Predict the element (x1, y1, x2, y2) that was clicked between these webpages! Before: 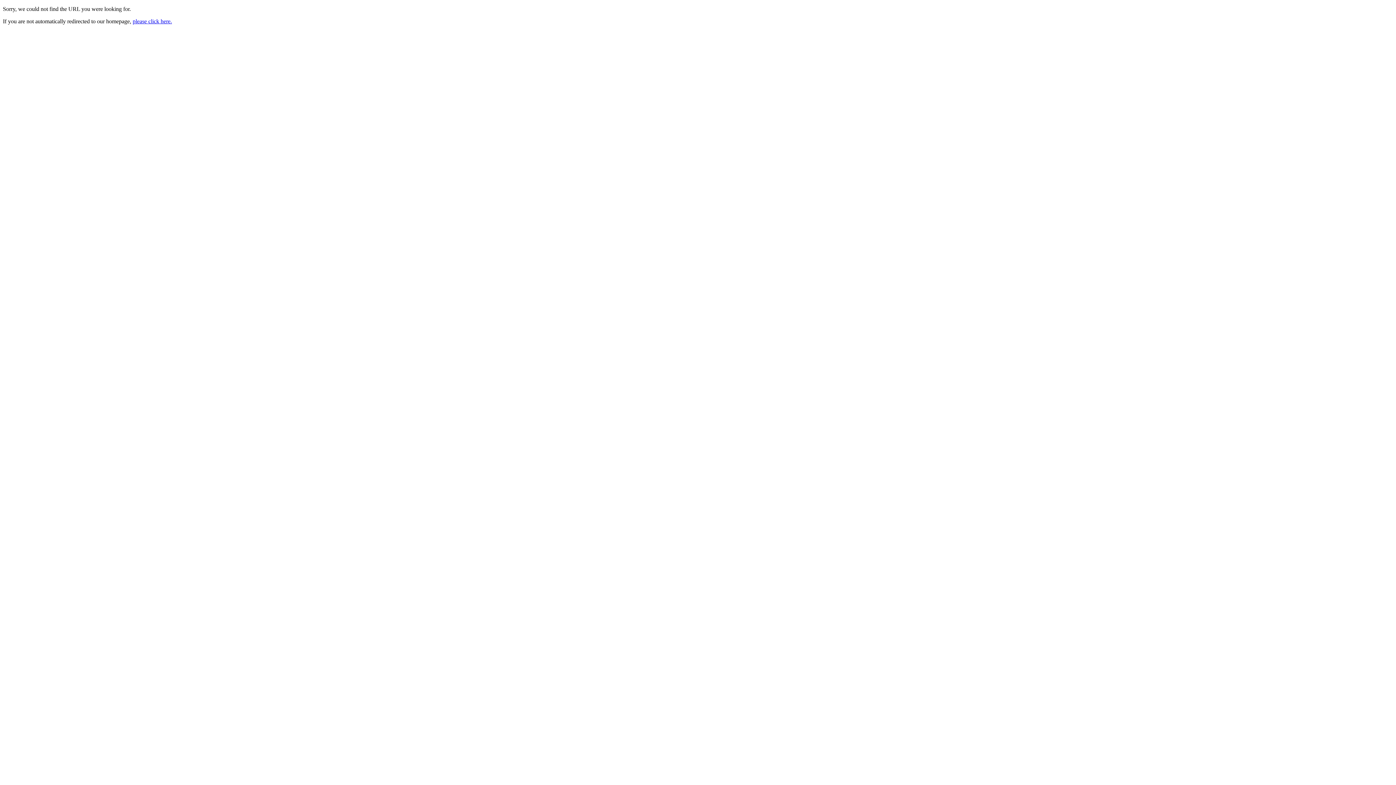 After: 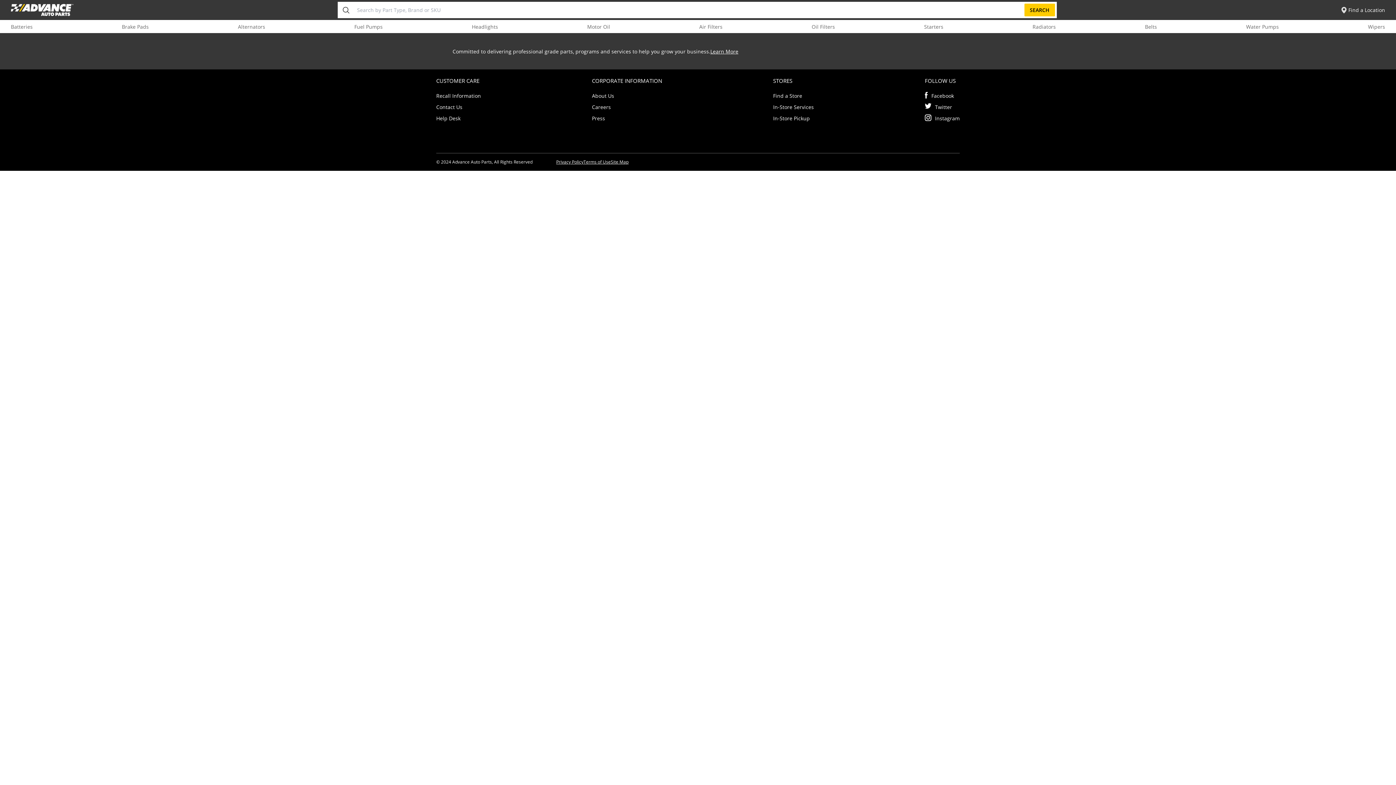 Action: label: please click here. bbox: (132, 18, 172, 24)